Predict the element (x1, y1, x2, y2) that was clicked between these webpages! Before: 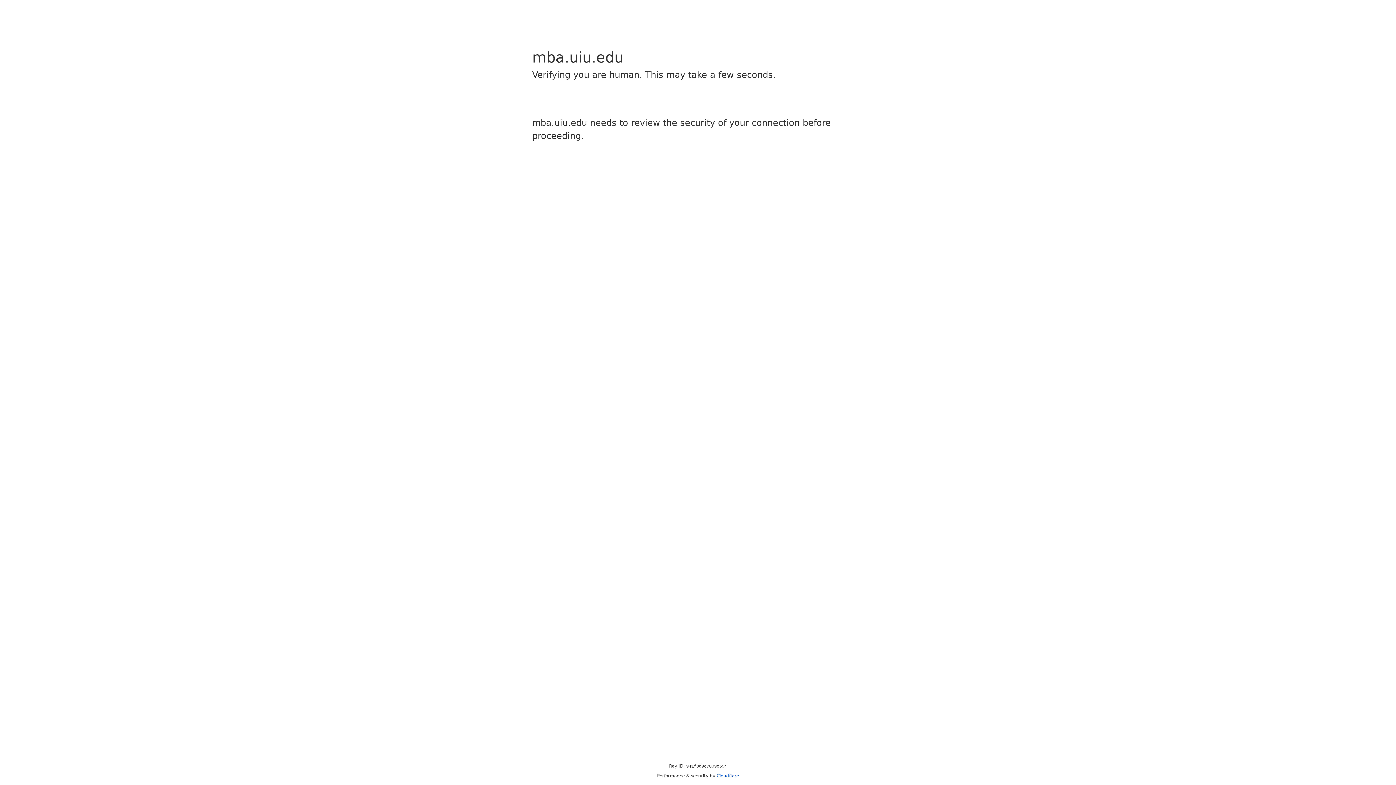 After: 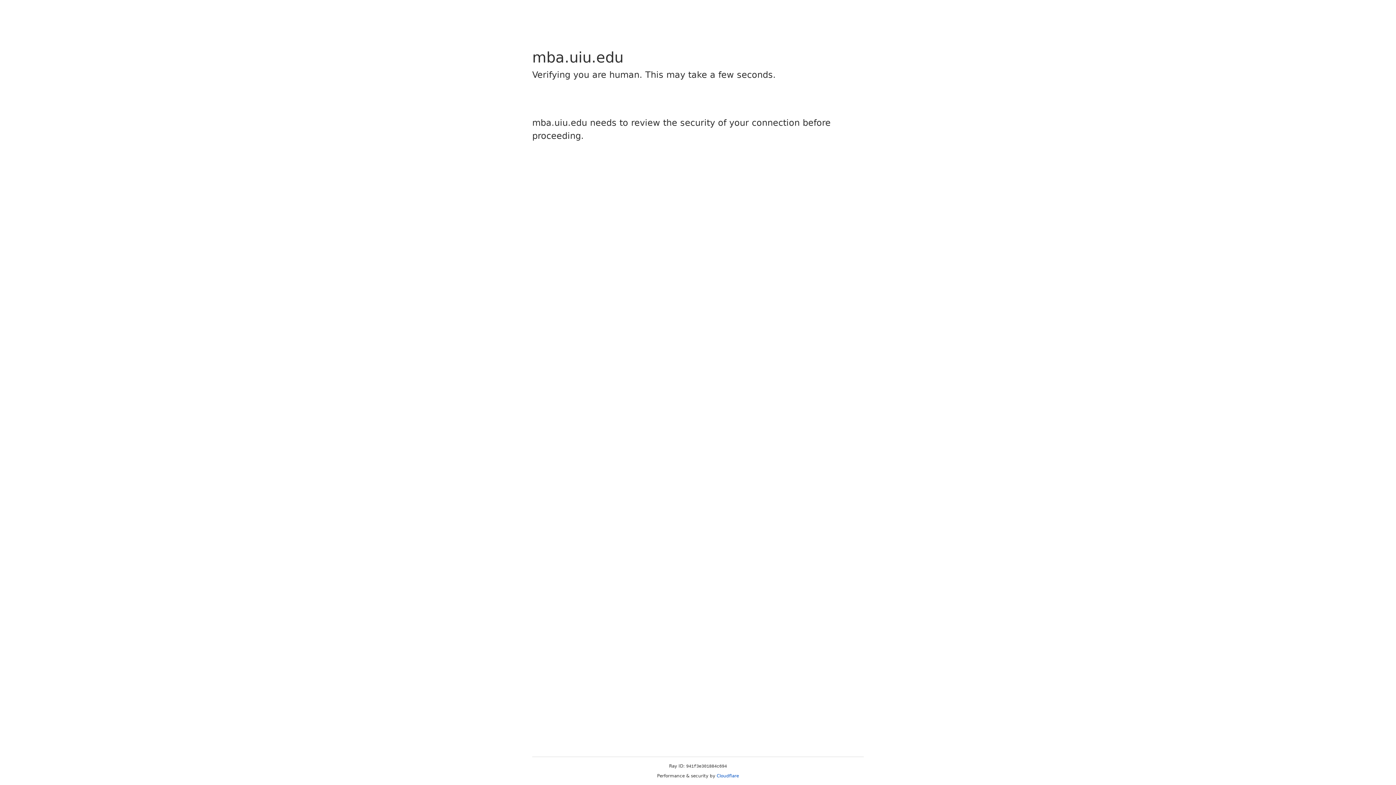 Action: label: Cloudflare bbox: (716, 773, 739, 778)